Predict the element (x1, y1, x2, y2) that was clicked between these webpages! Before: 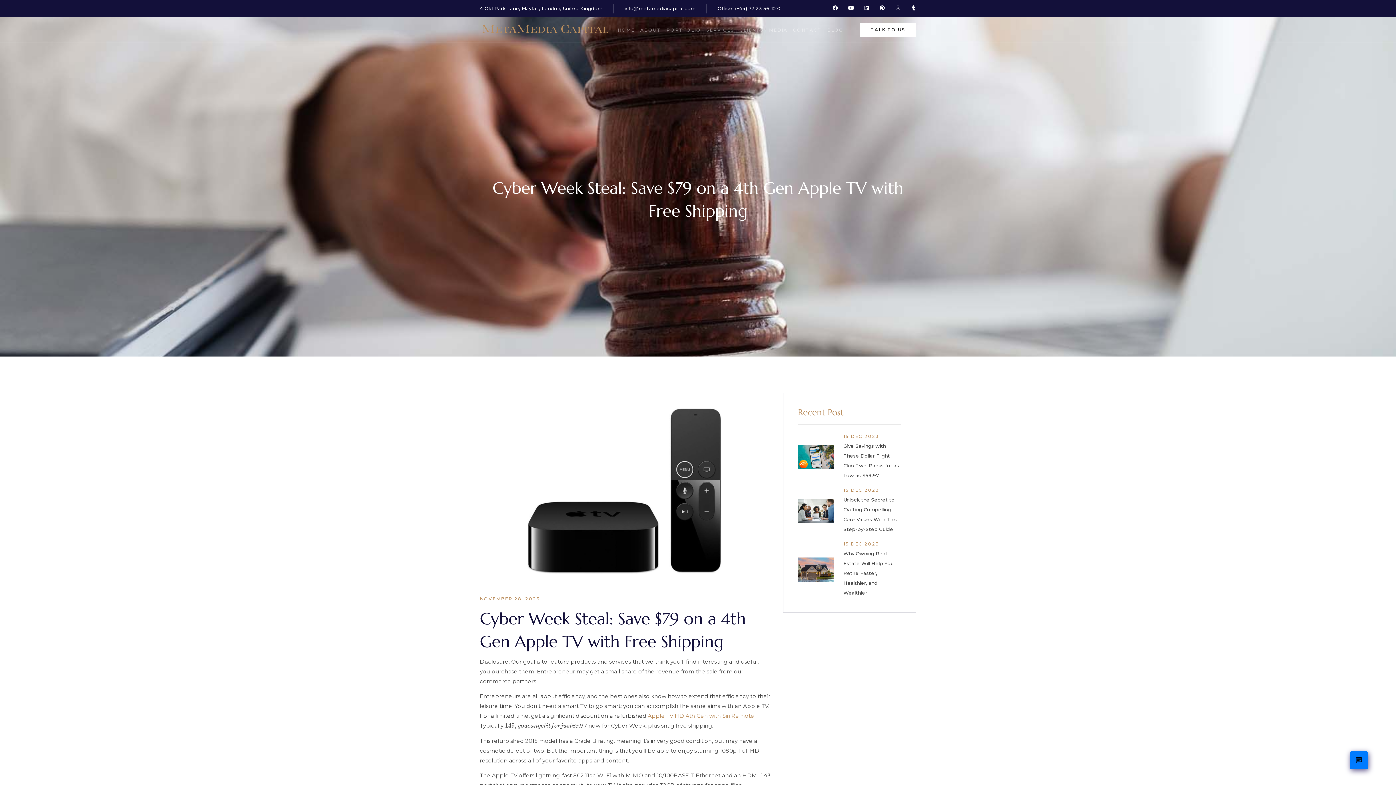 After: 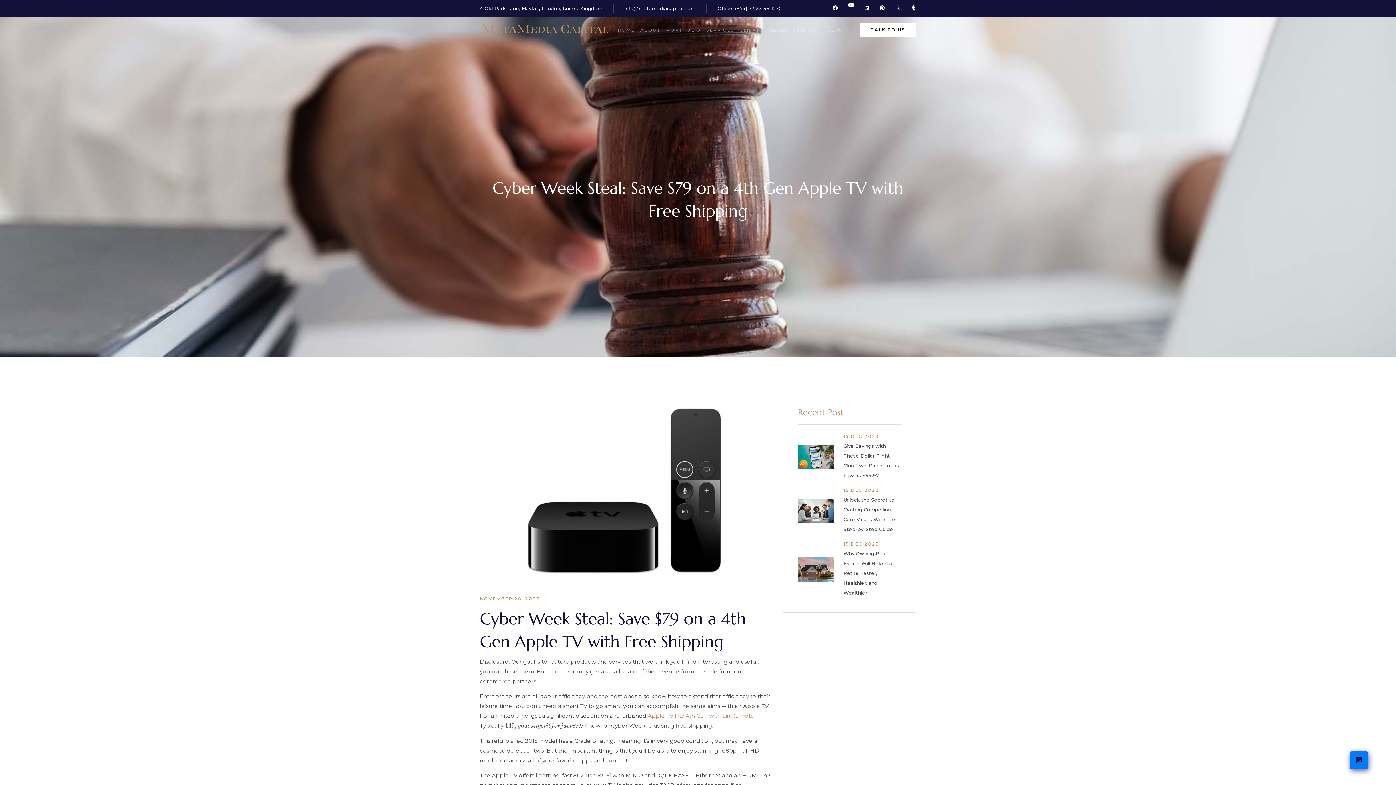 Action: bbox: (848, 5, 853, 10) label: Youtube